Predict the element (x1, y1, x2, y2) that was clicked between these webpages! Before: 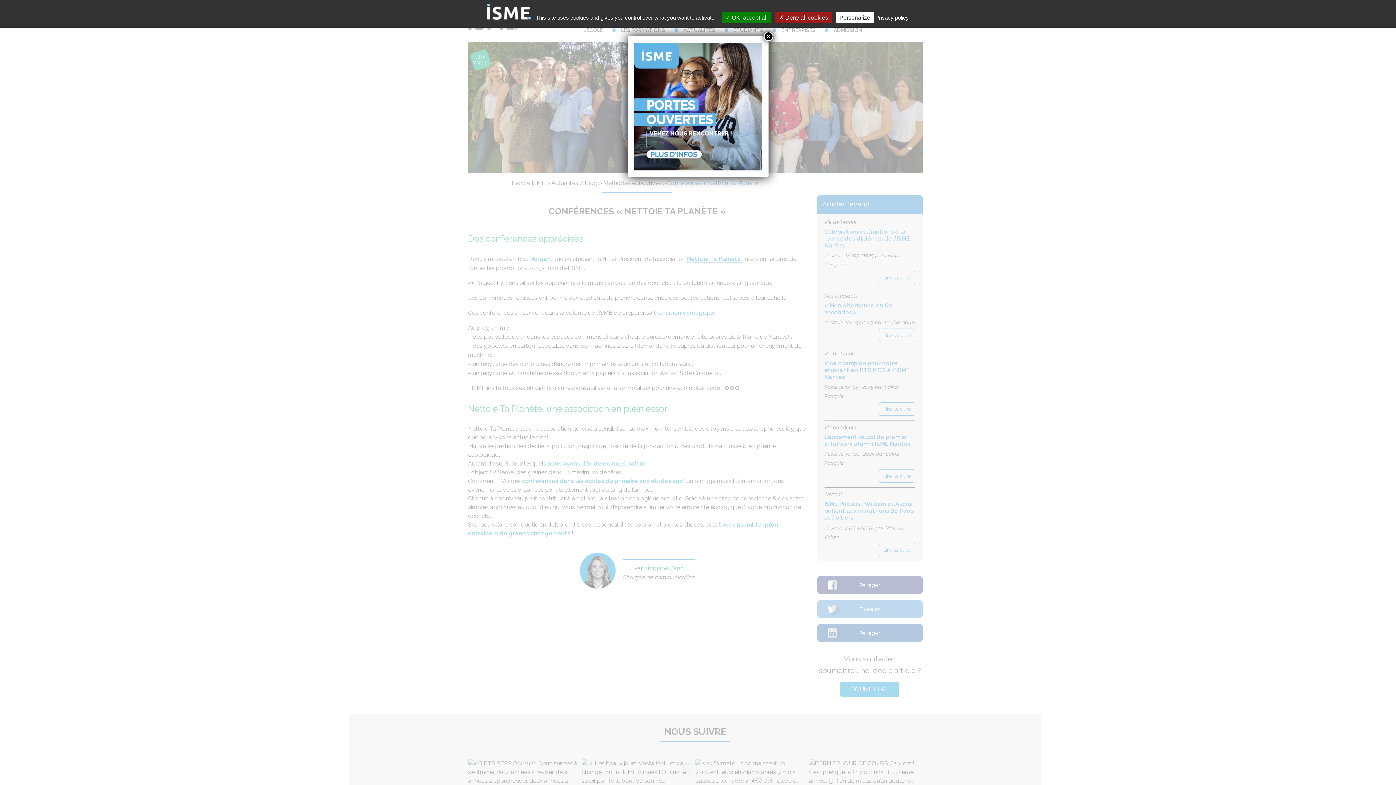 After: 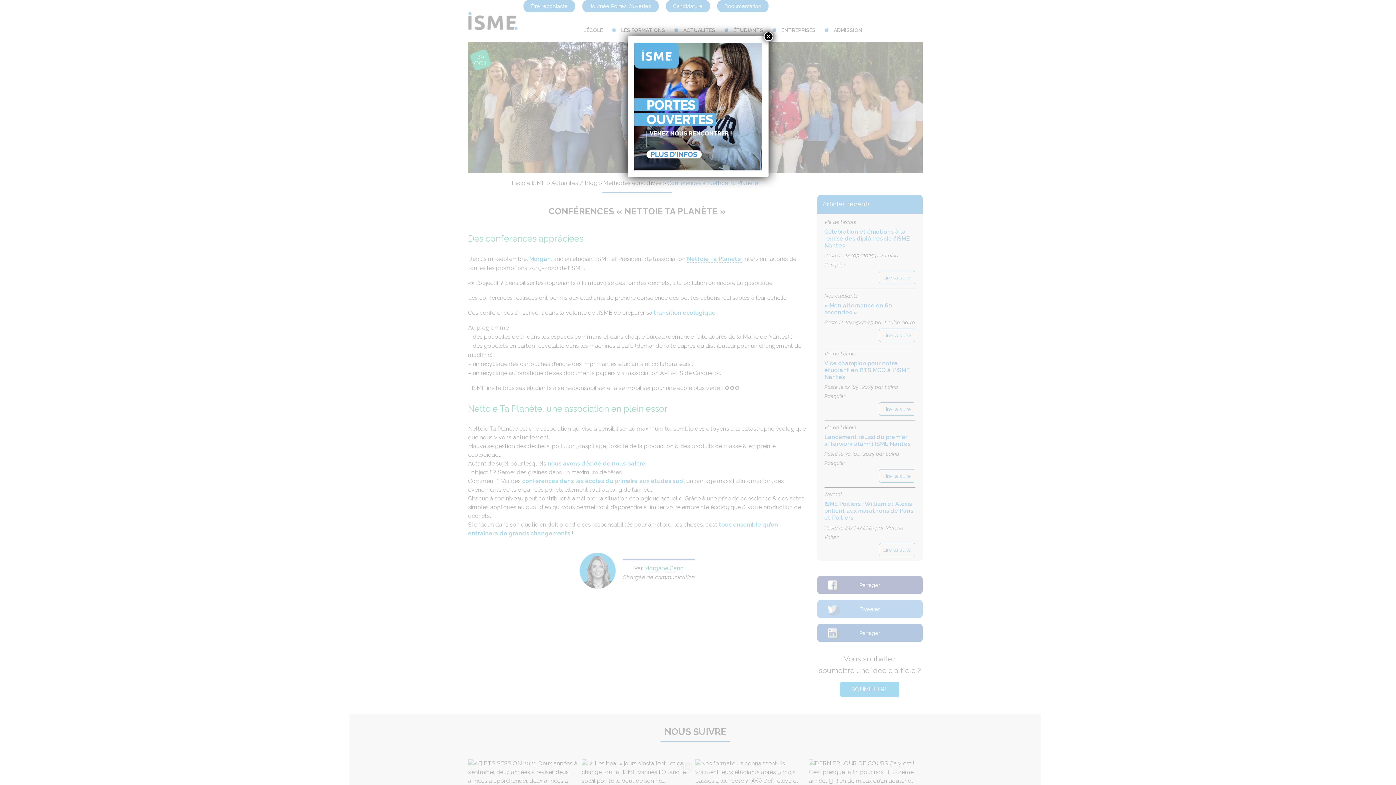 Action: label:  Deny all cookies bbox: (775, 12, 832, 22)